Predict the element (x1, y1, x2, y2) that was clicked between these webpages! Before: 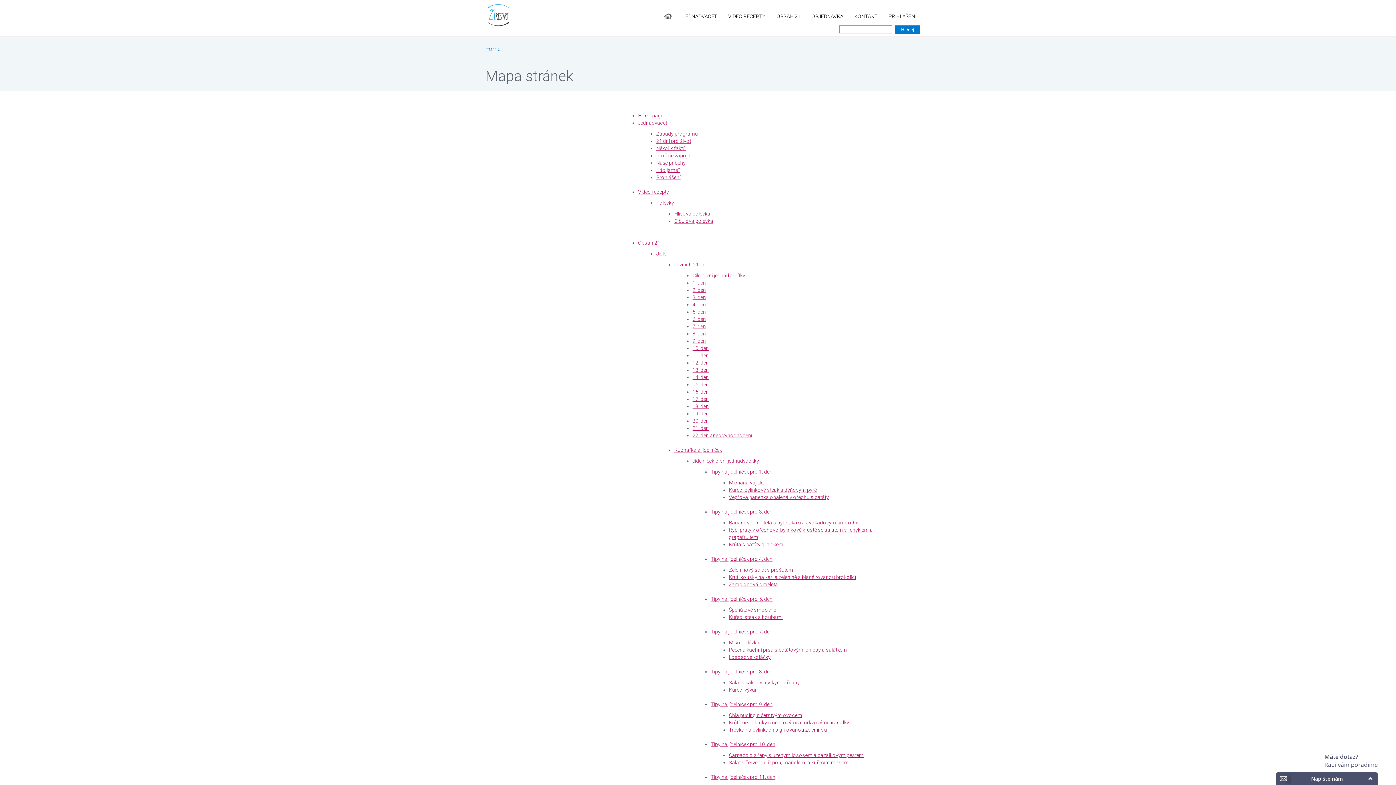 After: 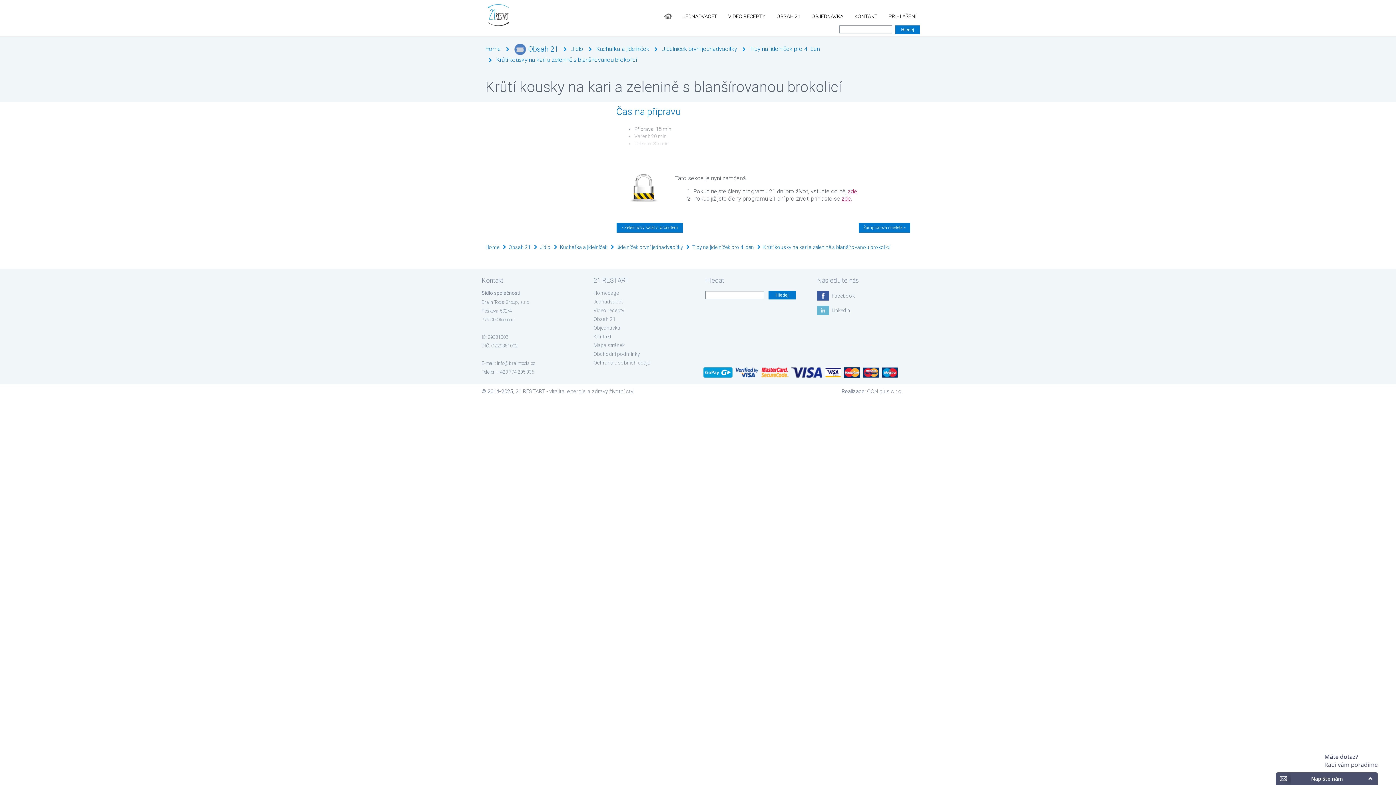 Action: label: Krůtí kousky na kari a zelenině s blanšírovanou brokolicí bbox: (729, 574, 856, 580)